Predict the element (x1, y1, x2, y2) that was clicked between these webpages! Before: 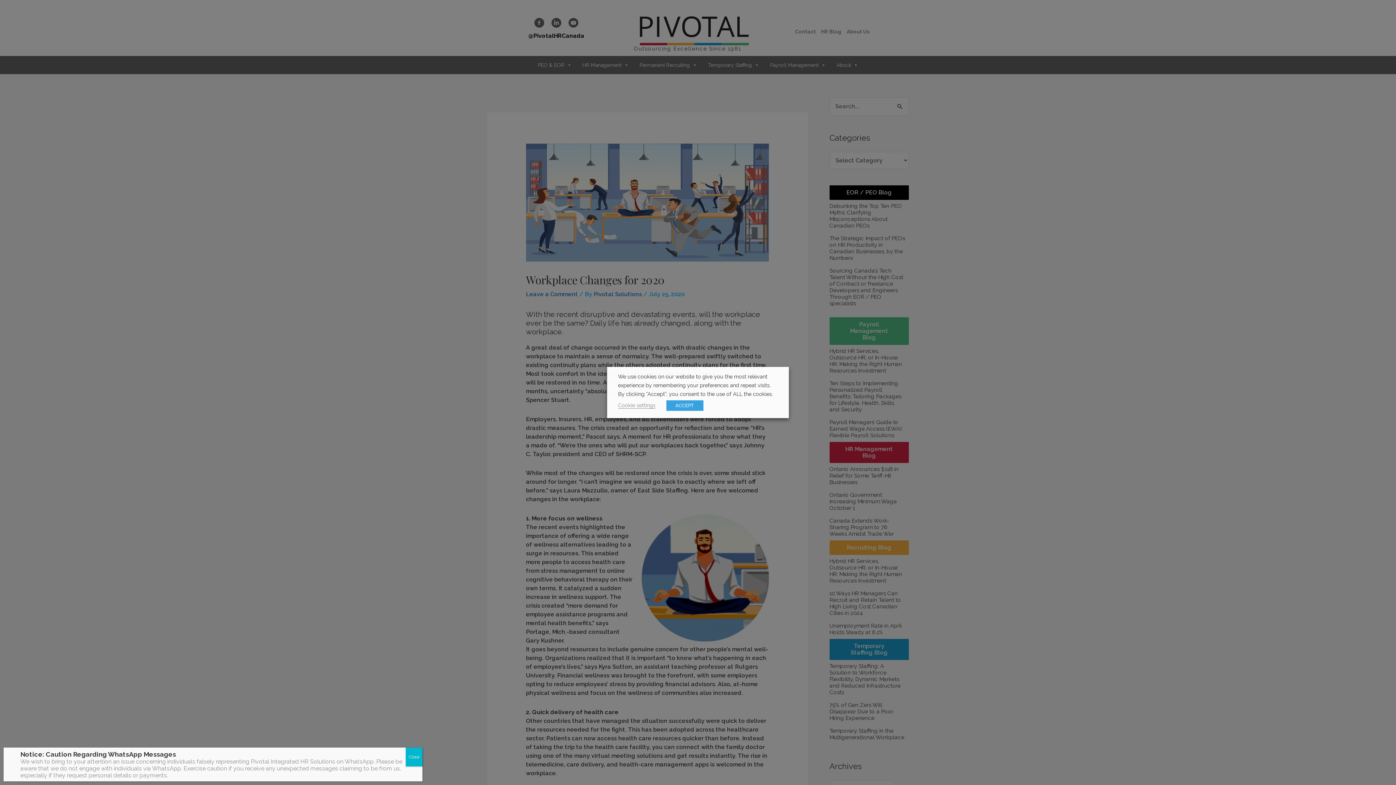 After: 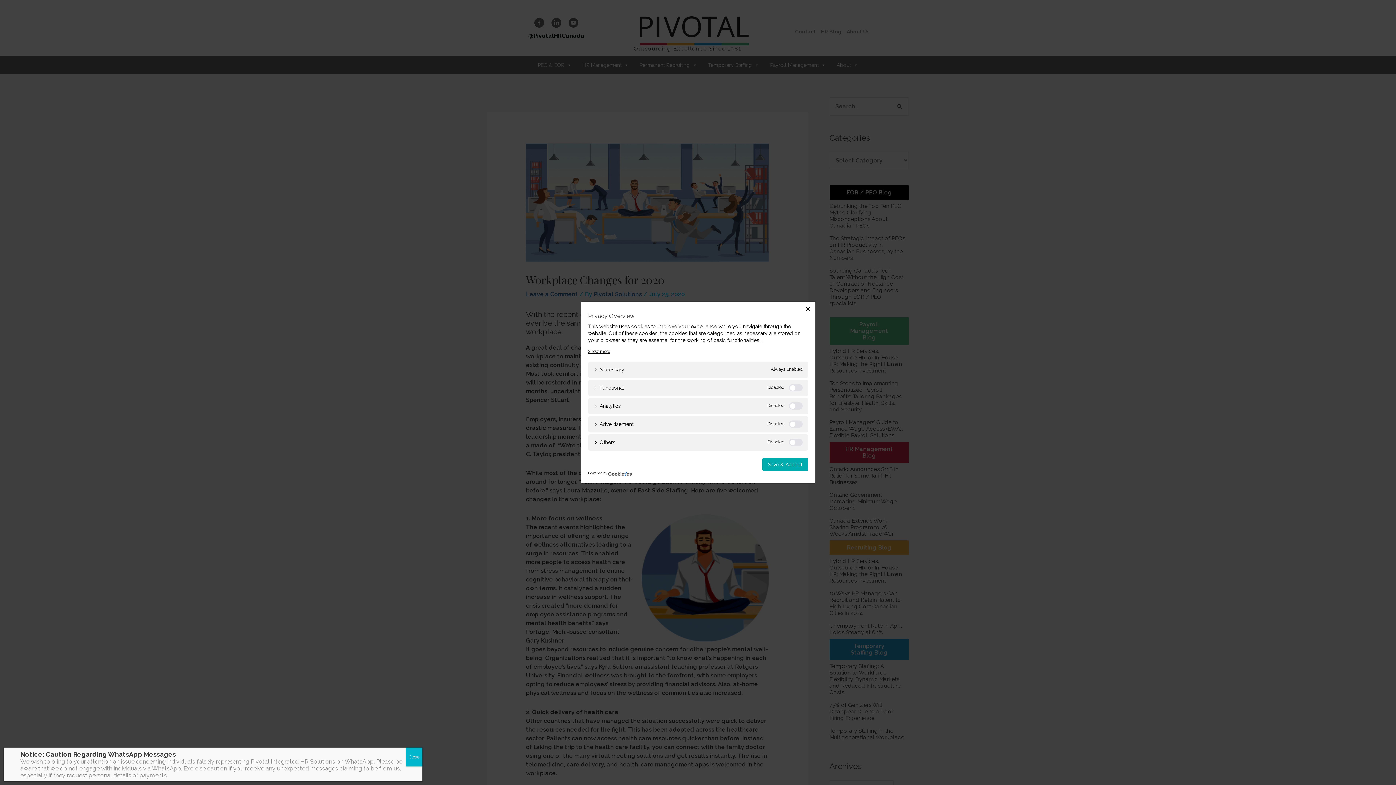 Action: label: Cookie settings bbox: (618, 402, 655, 408)